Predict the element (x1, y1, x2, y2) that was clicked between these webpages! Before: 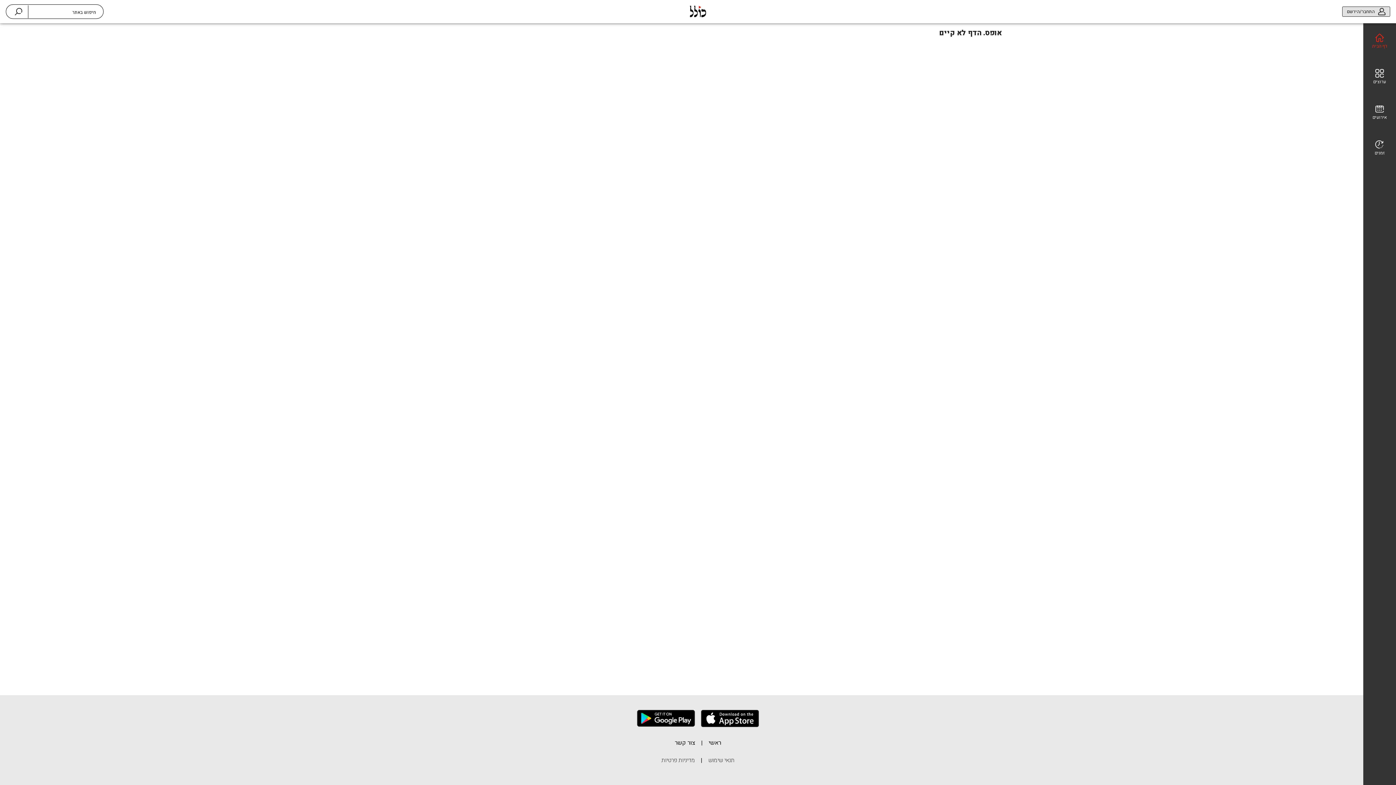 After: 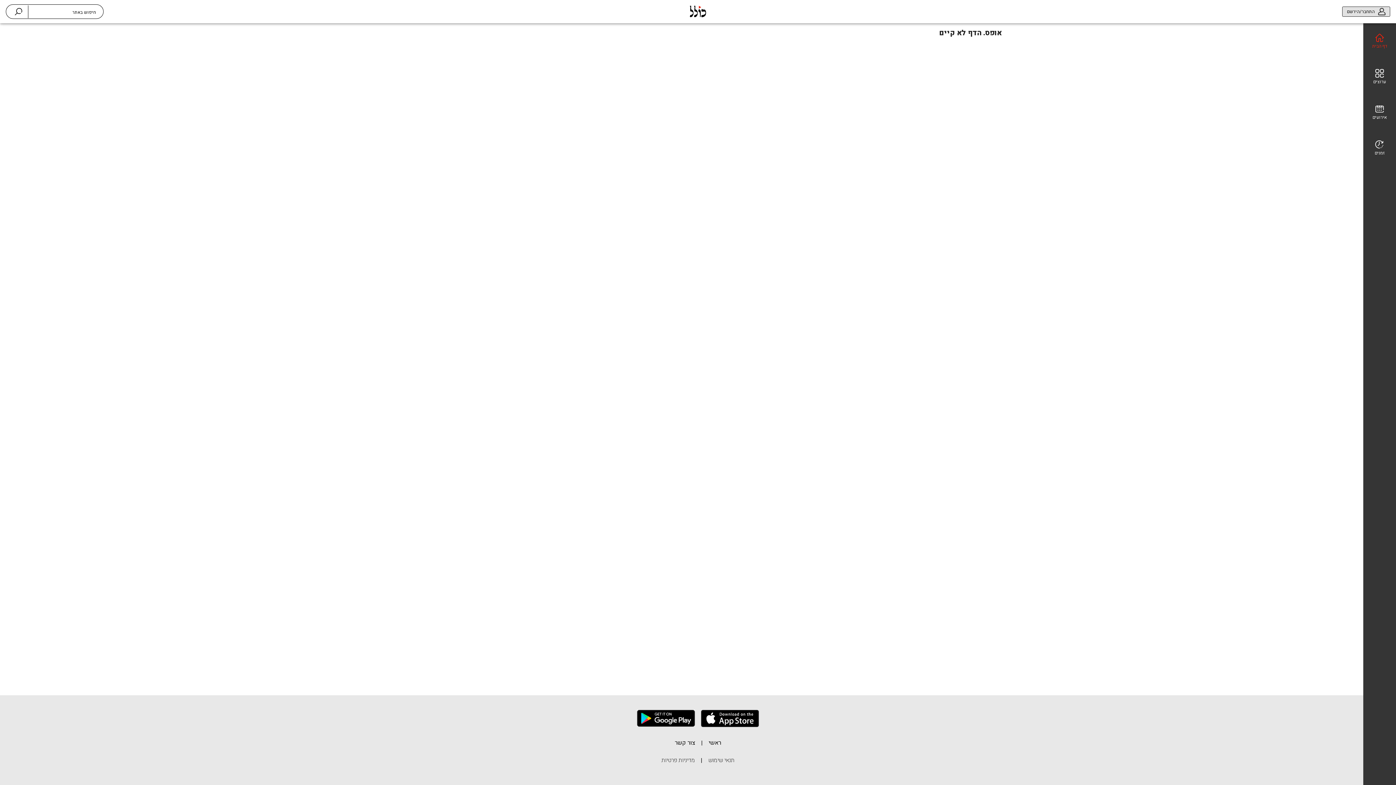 Action: bbox: (701, 710, 759, 730)